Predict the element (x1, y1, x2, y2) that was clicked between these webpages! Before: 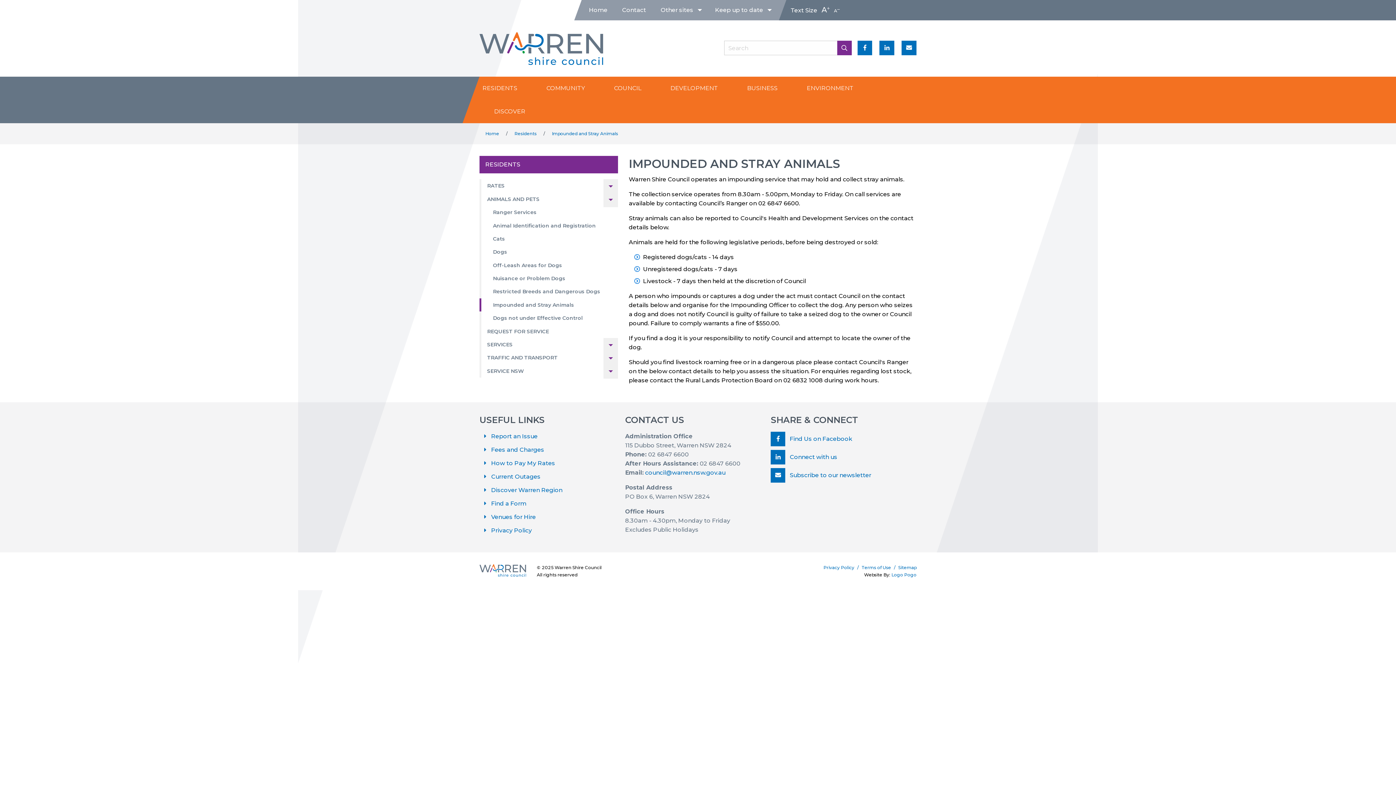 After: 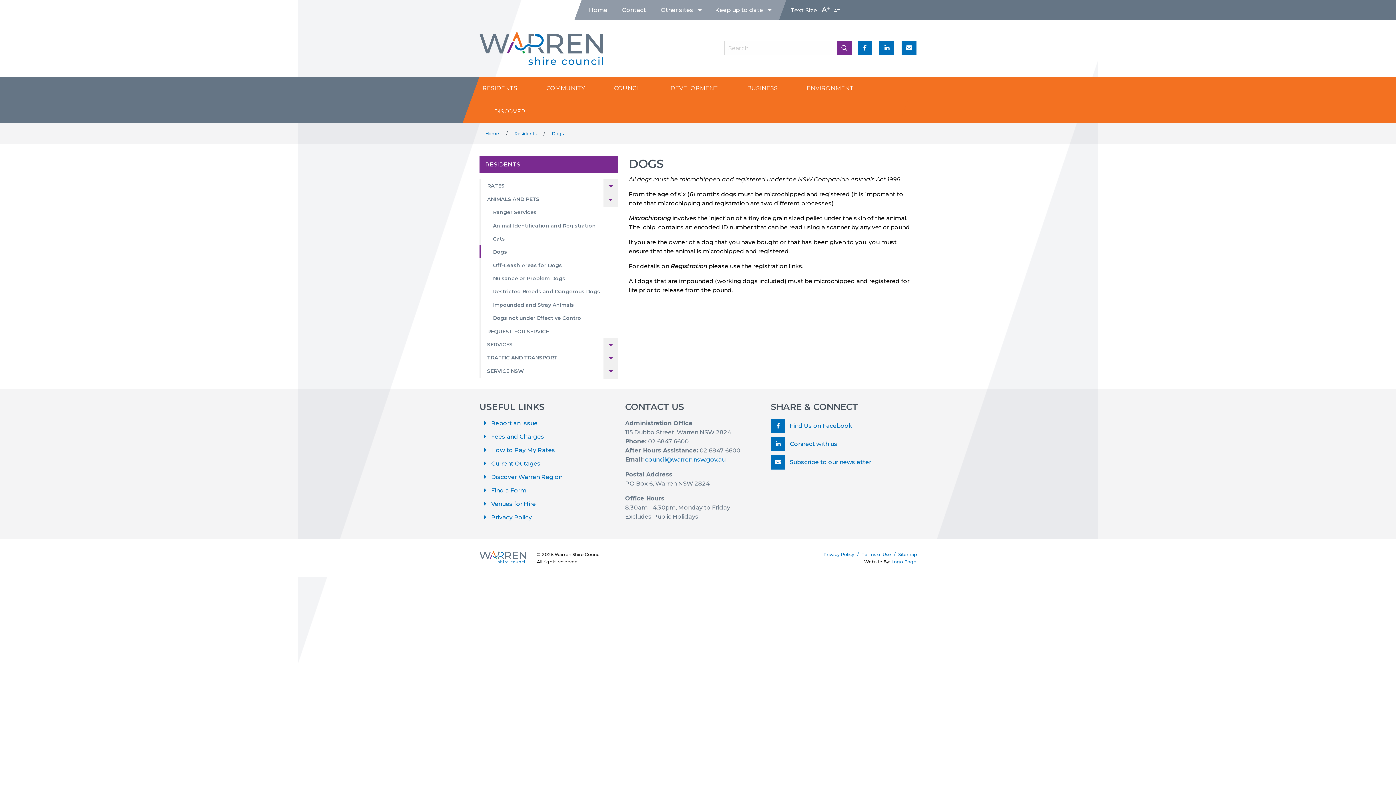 Action: label: Dogs bbox: (479, 245, 618, 258)